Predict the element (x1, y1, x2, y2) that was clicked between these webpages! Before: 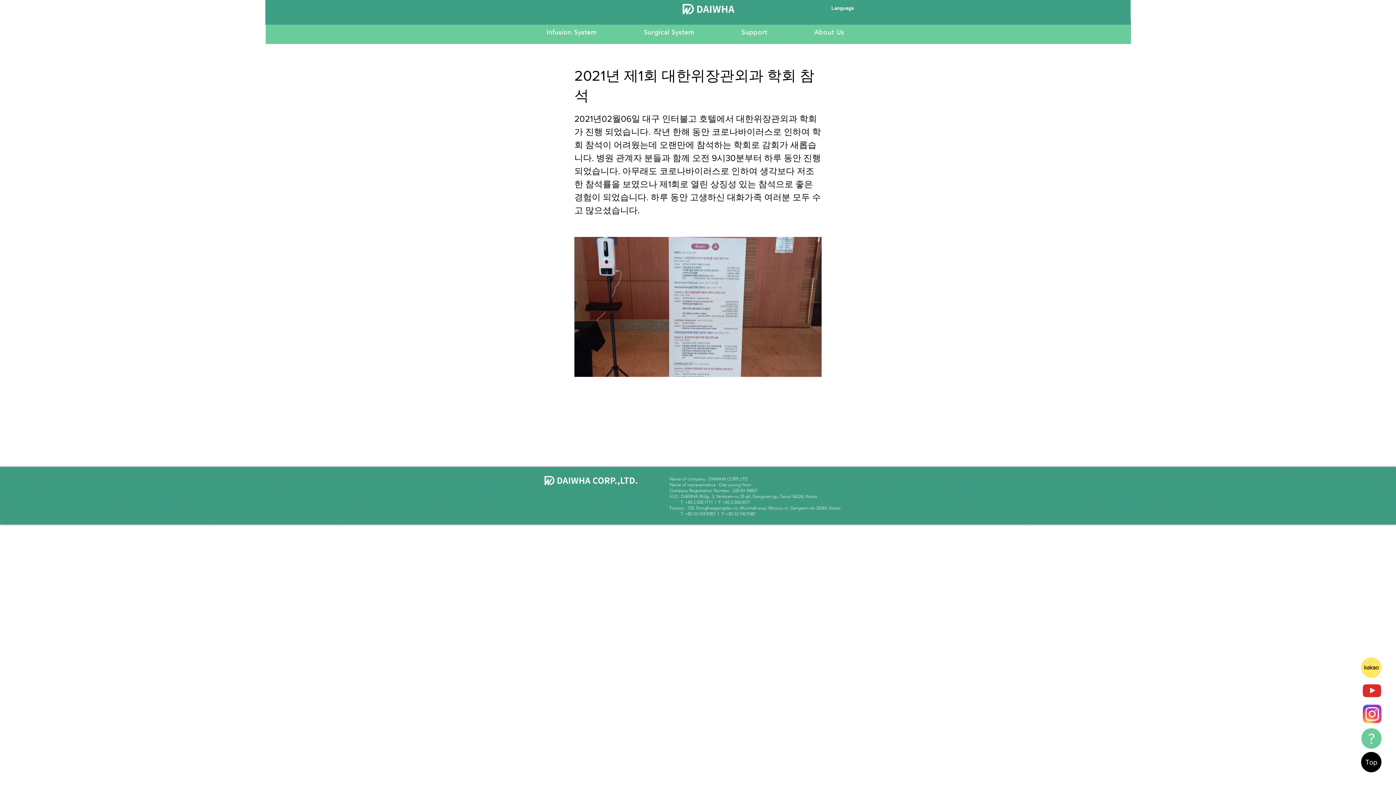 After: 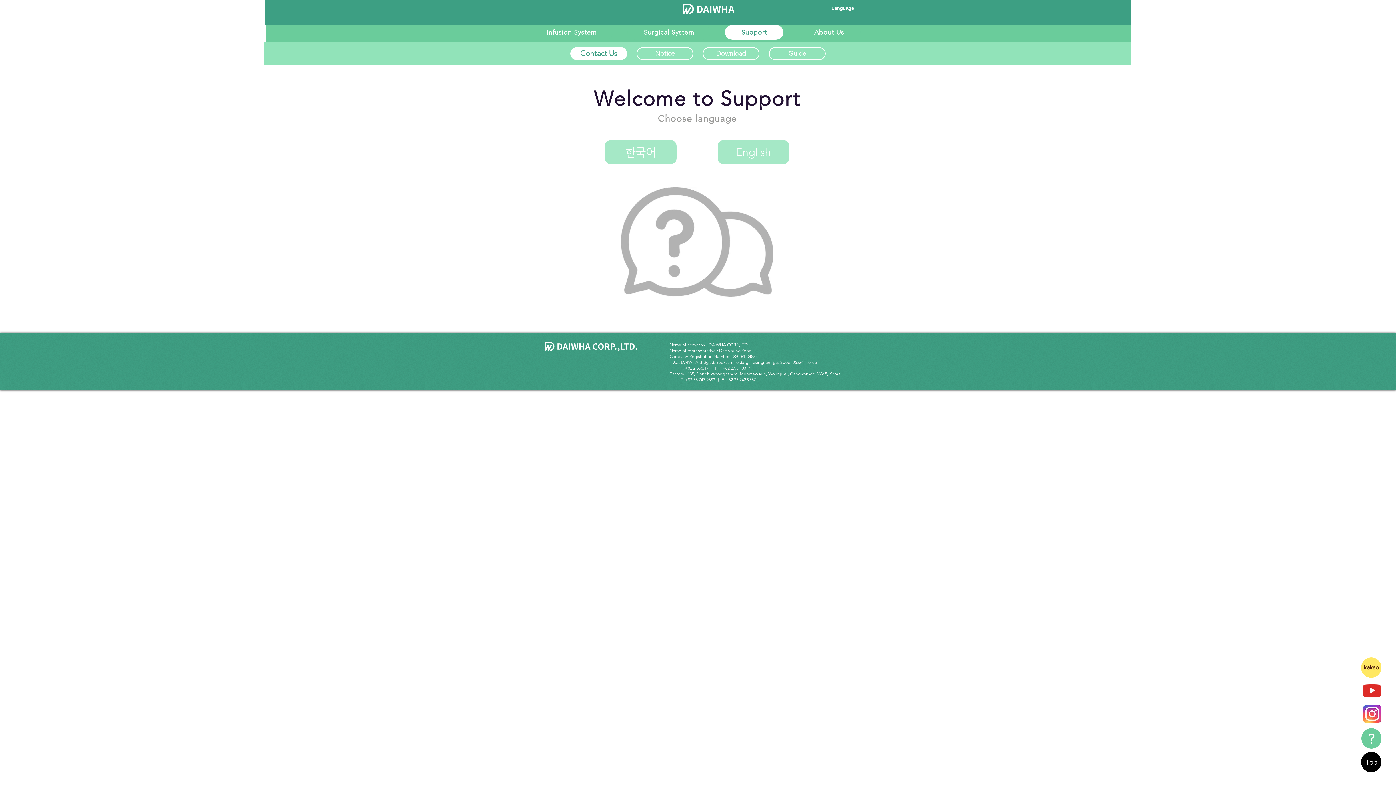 Action: label: ? bbox: (1361, 728, 1381, 749)